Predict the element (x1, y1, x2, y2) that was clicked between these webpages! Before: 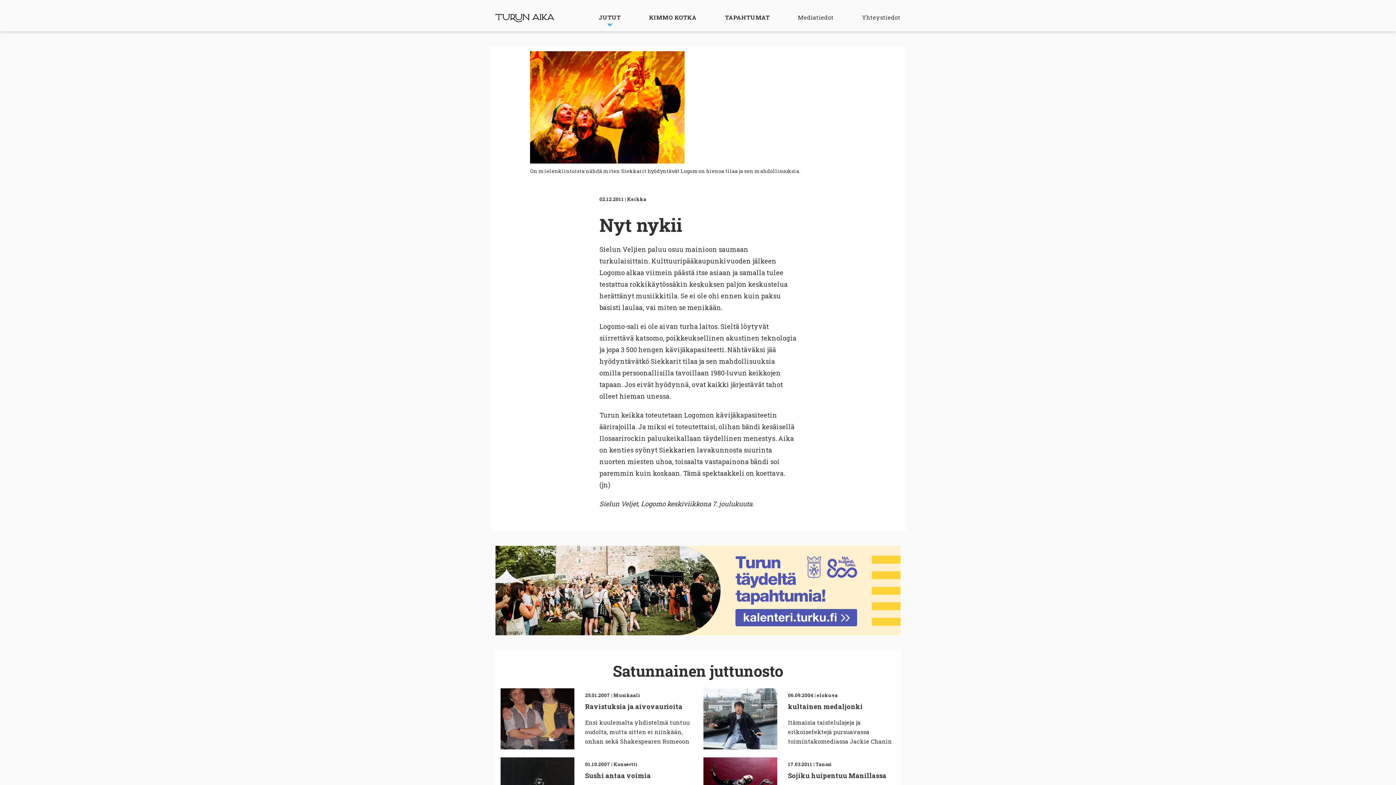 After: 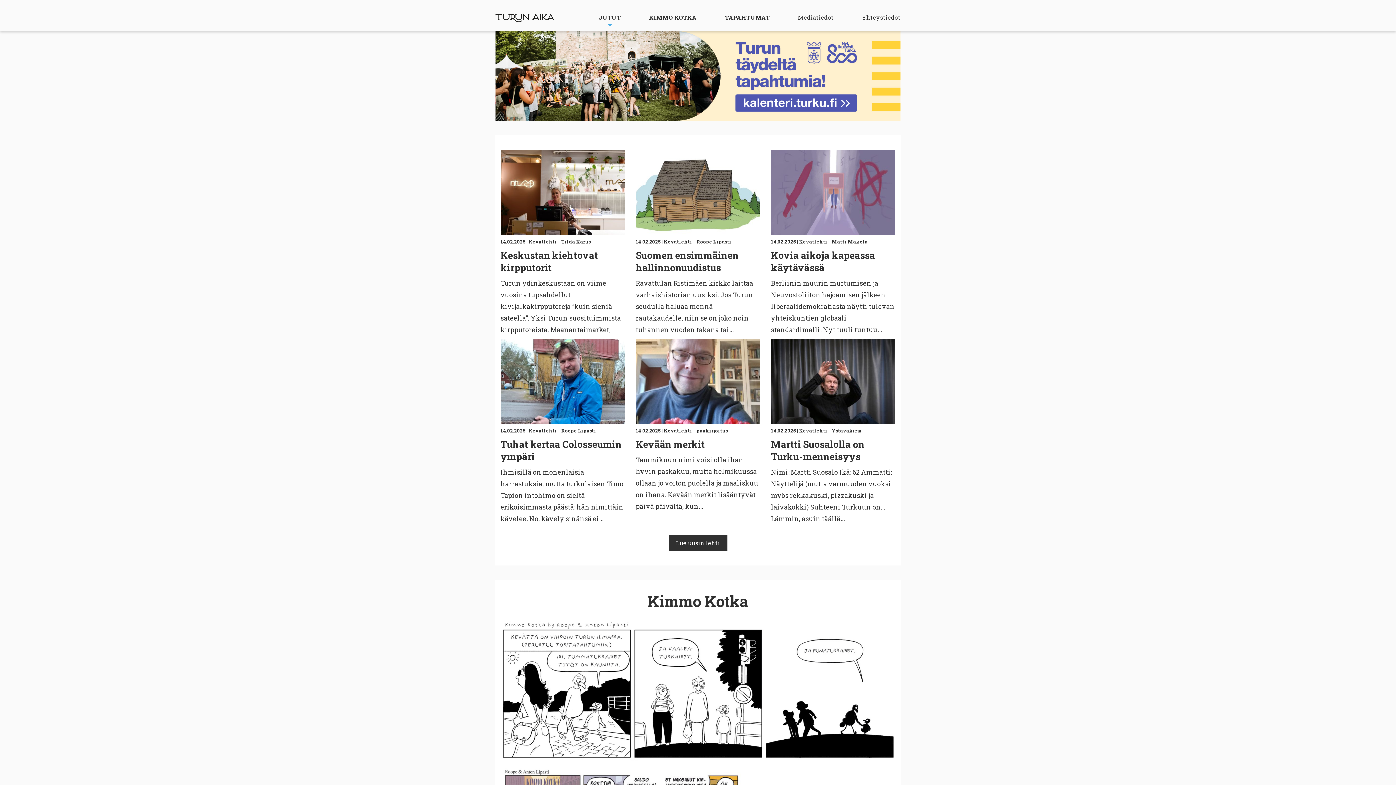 Action: bbox: (495, 13, 554, 20)